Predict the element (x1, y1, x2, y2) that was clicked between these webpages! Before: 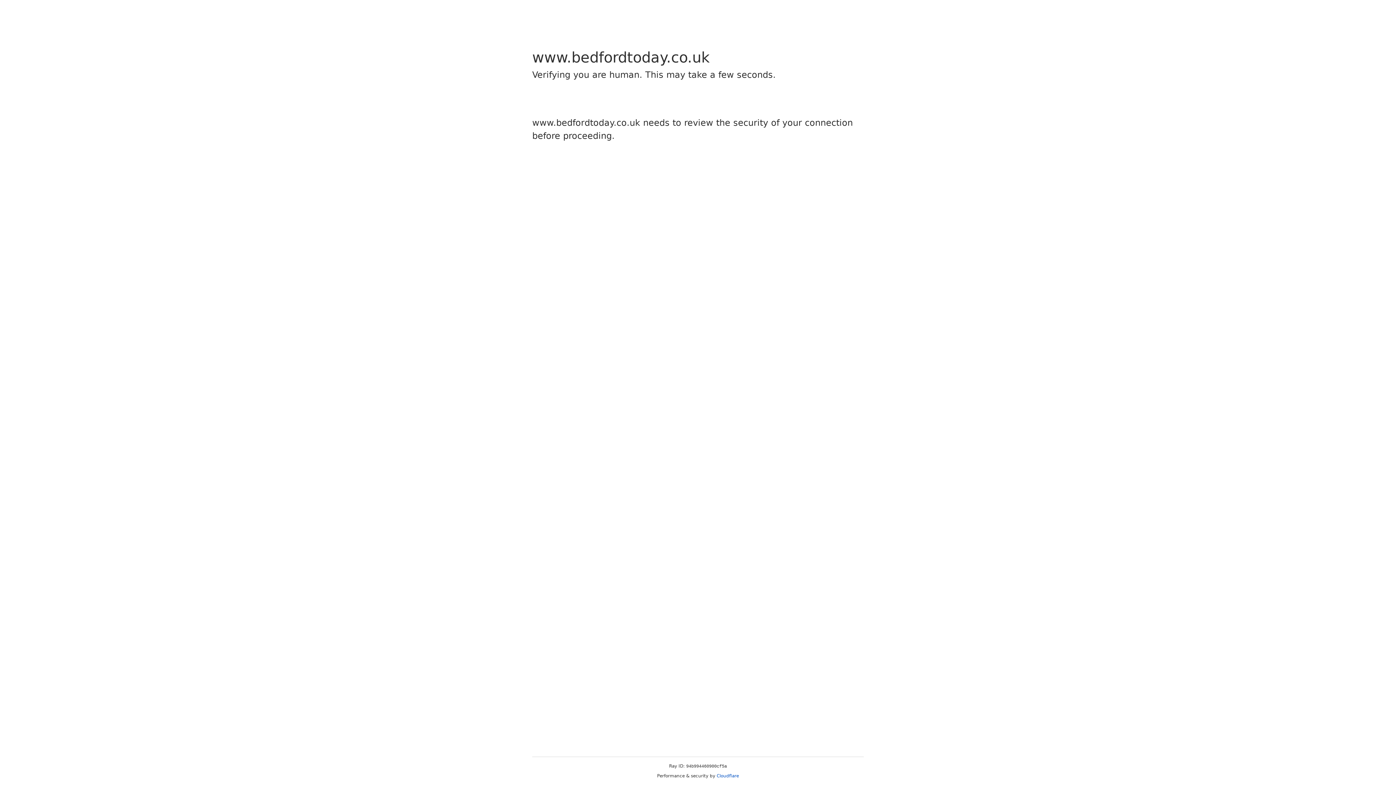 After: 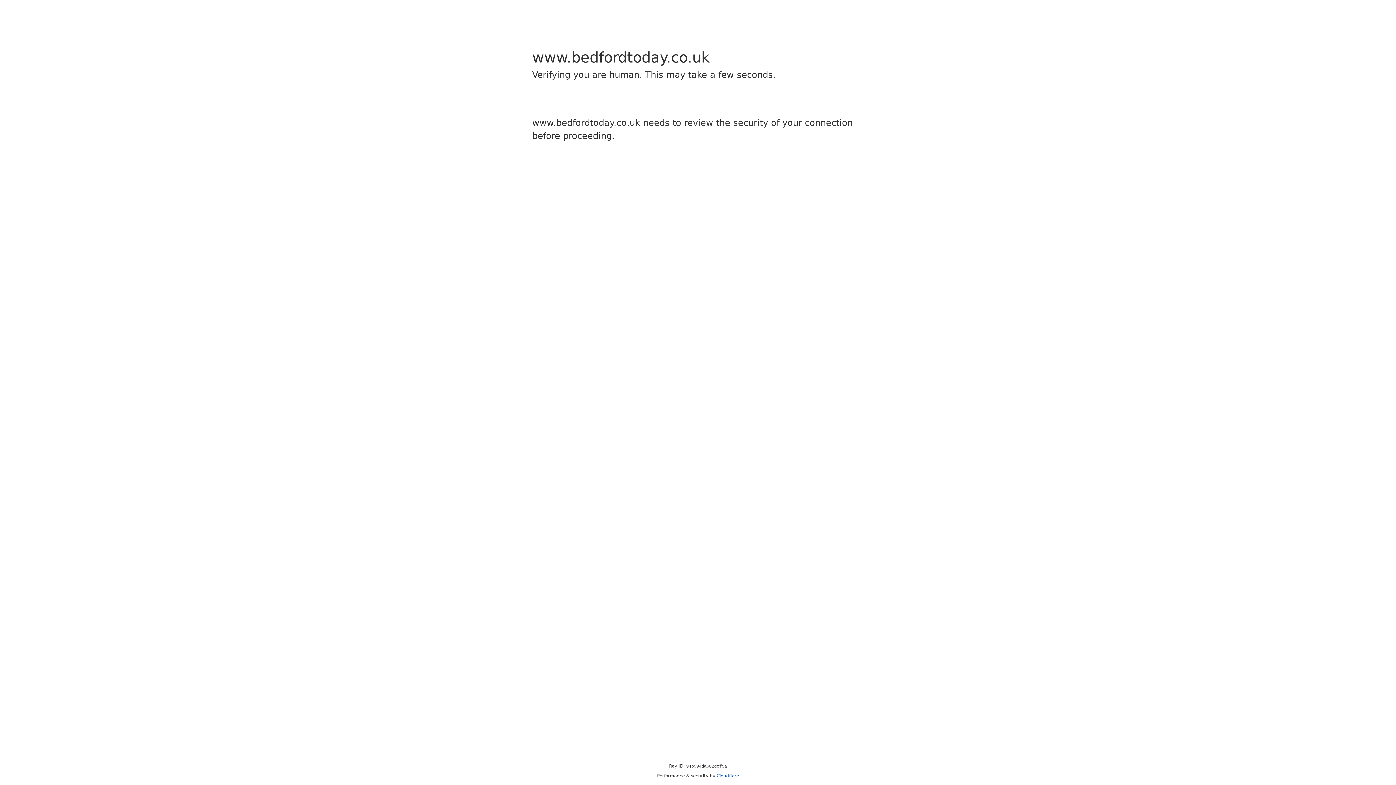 Action: label: Cloudflare bbox: (716, 773, 739, 778)